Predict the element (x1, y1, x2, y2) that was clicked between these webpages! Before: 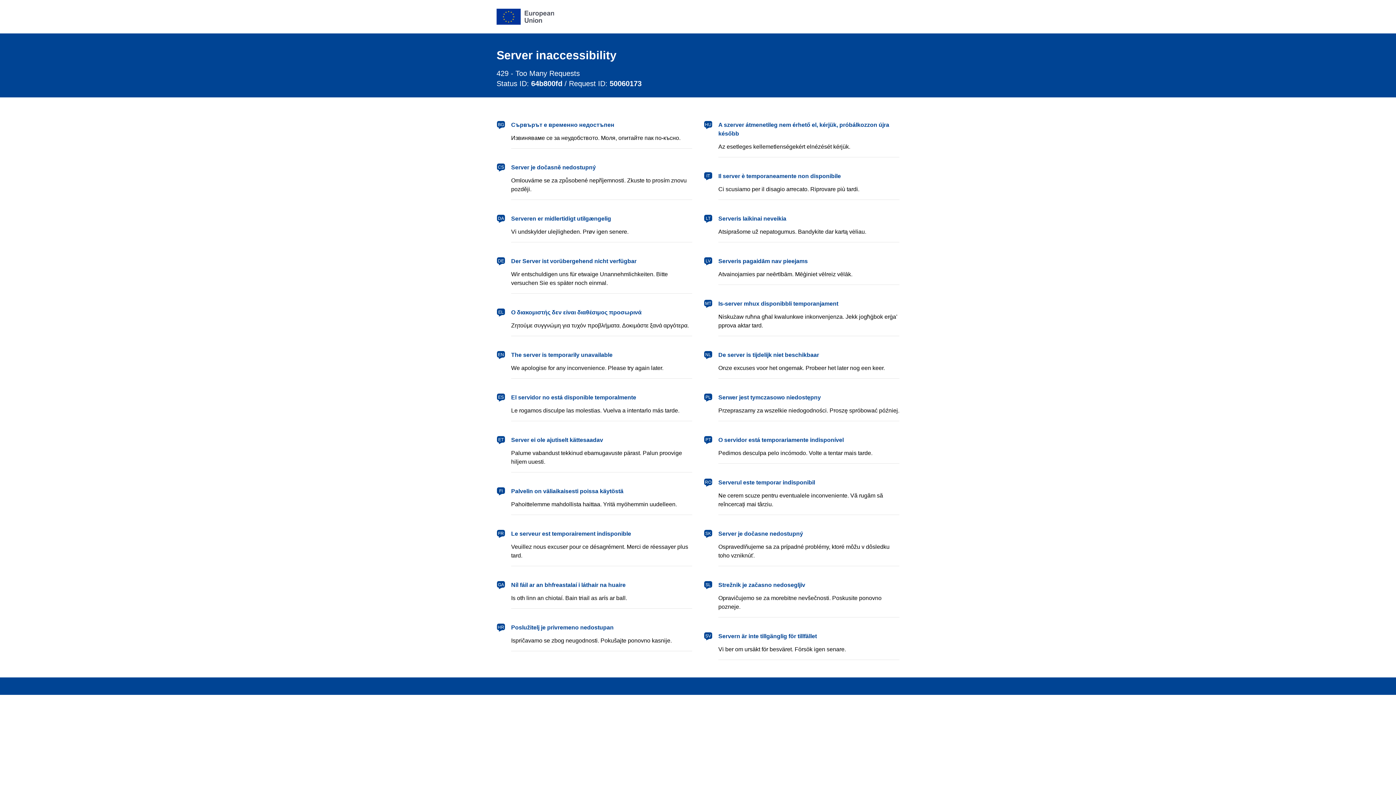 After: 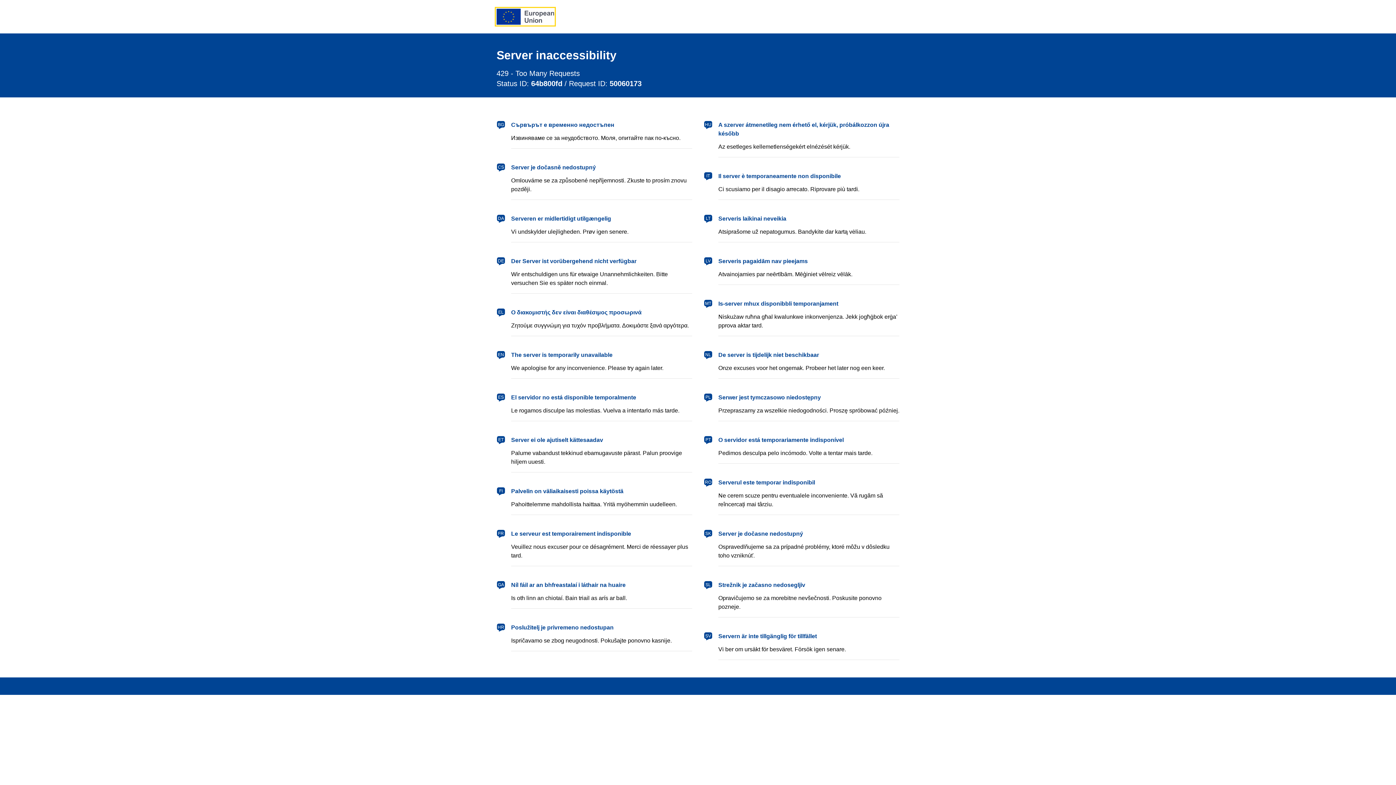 Action: label: European Union bbox: (496, 8, 554, 24)